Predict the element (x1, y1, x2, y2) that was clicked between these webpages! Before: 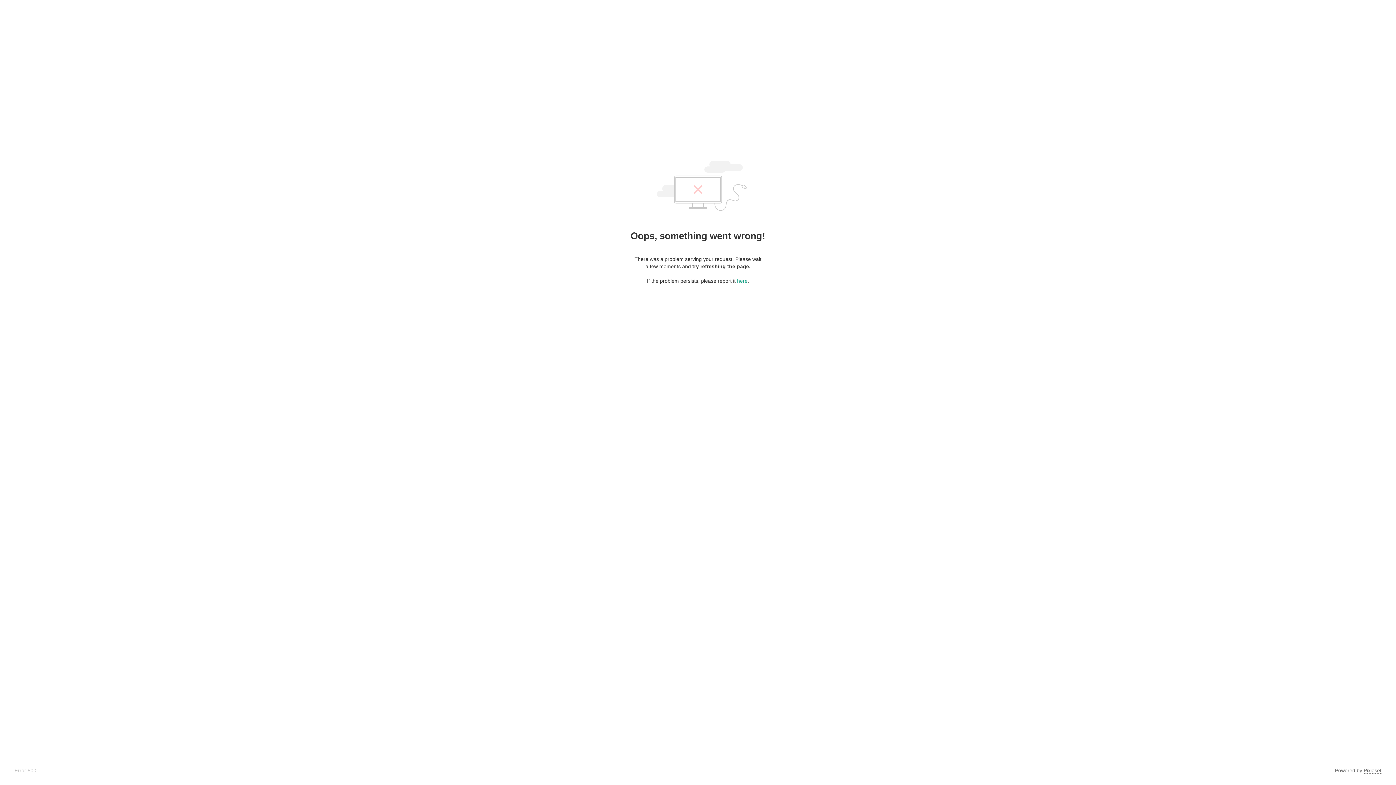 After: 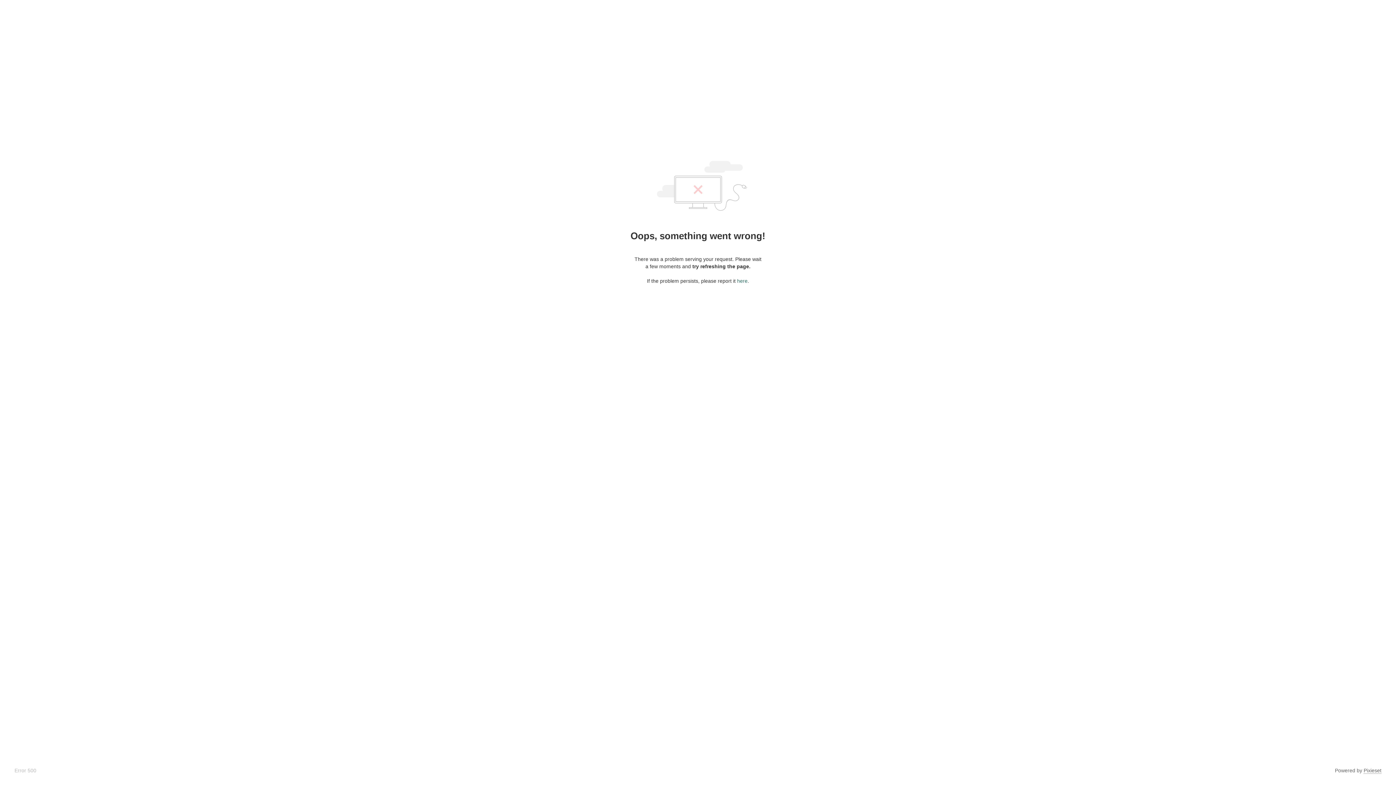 Action: bbox: (737, 278, 747, 284) label: here